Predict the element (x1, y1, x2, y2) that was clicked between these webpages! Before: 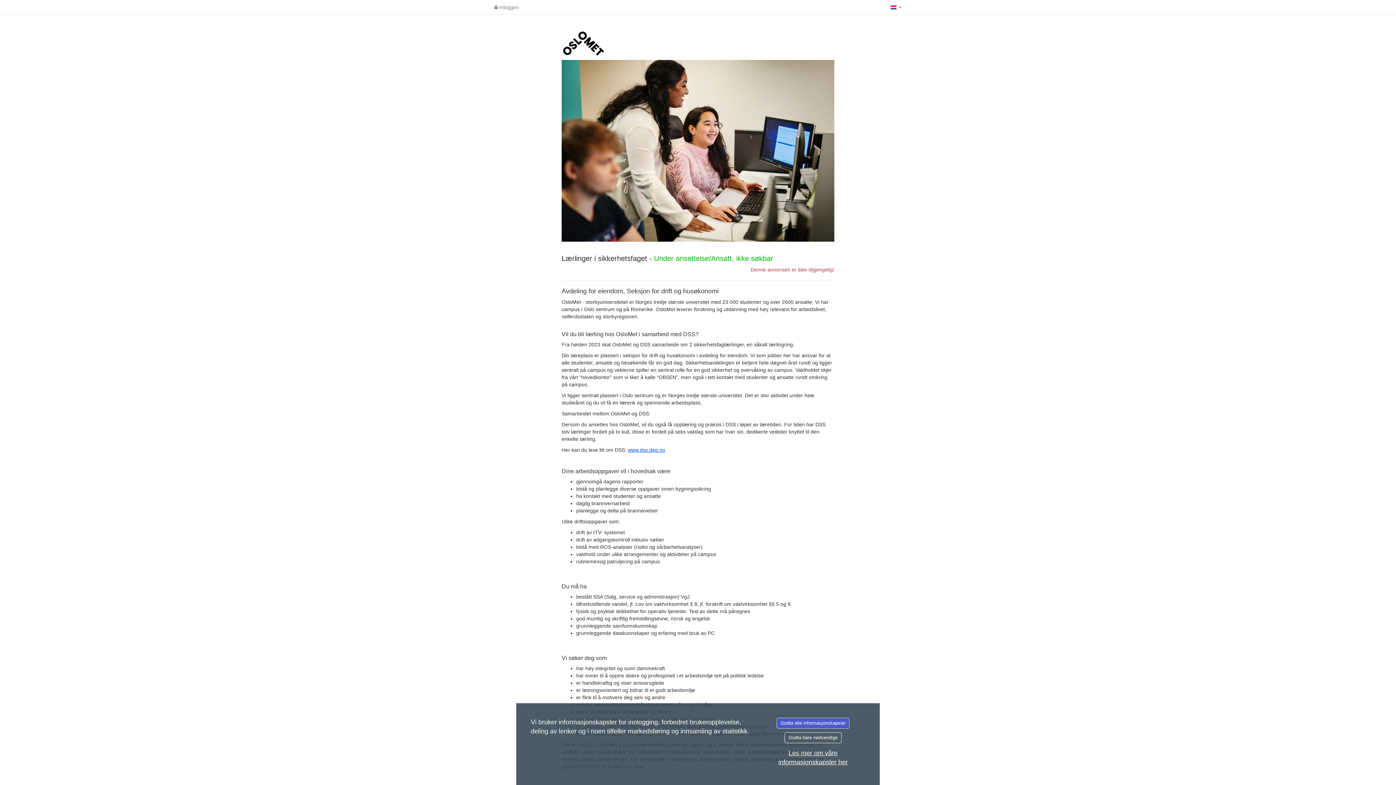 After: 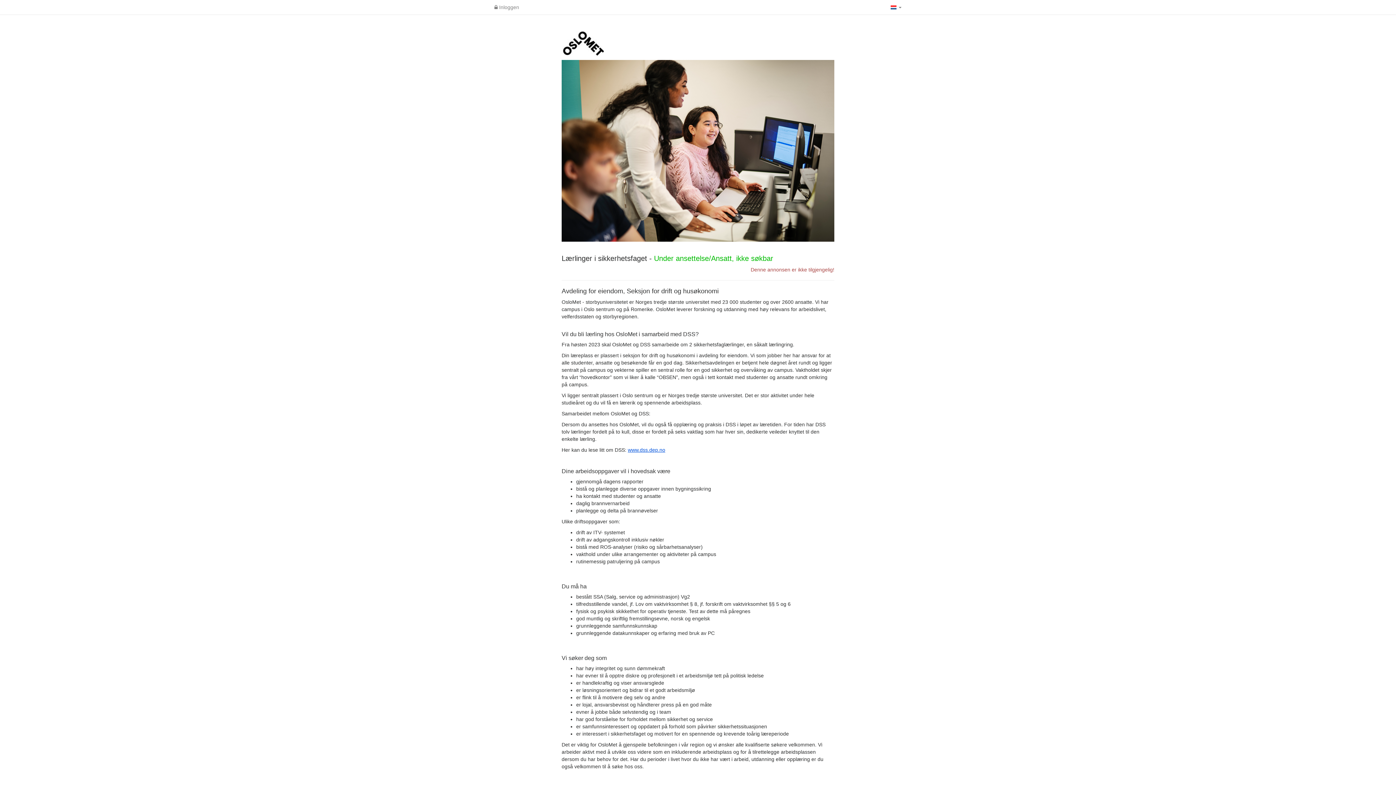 Action: label: Godta bare nødvendige bbox: (784, 732, 841, 743)